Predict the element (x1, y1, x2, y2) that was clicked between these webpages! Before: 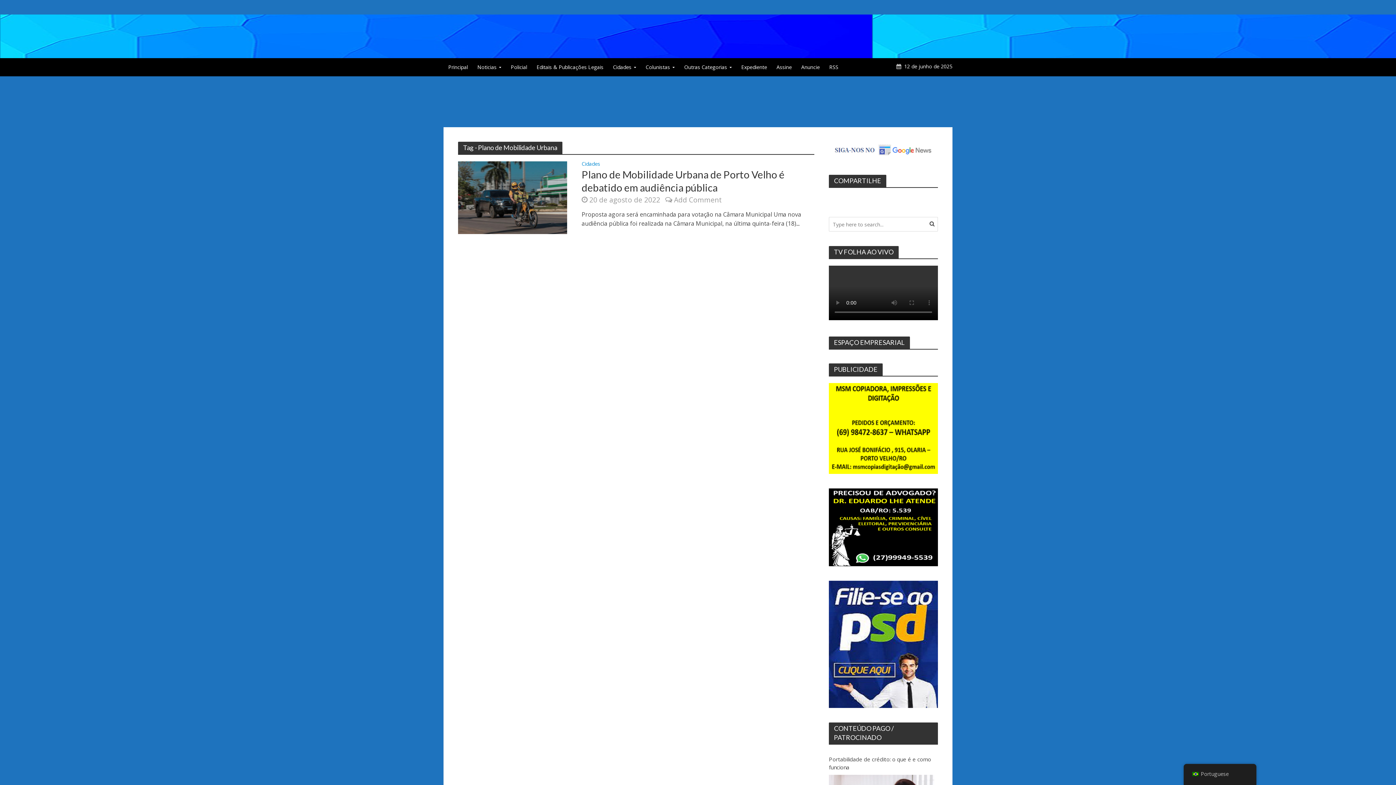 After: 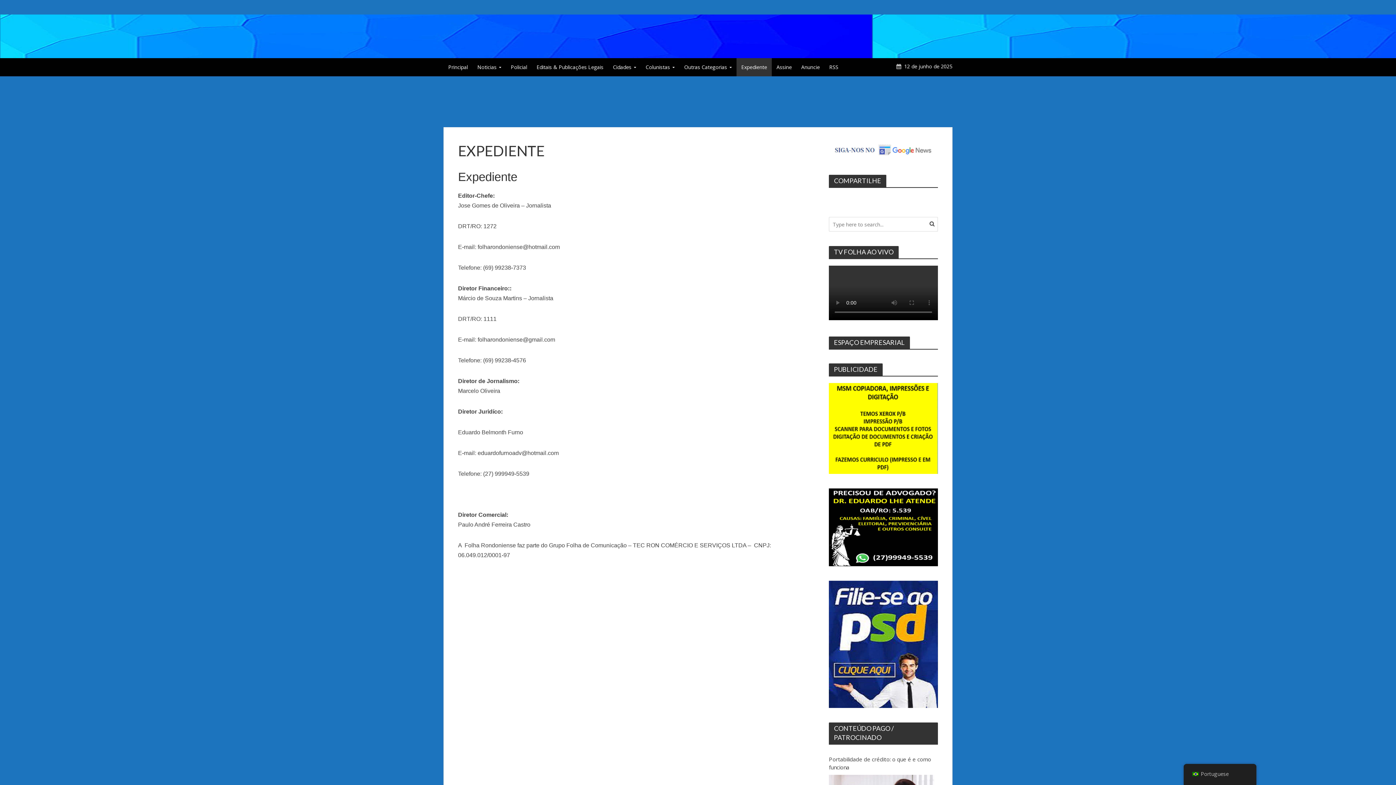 Action: bbox: (736, 58, 772, 76) label: Expediente